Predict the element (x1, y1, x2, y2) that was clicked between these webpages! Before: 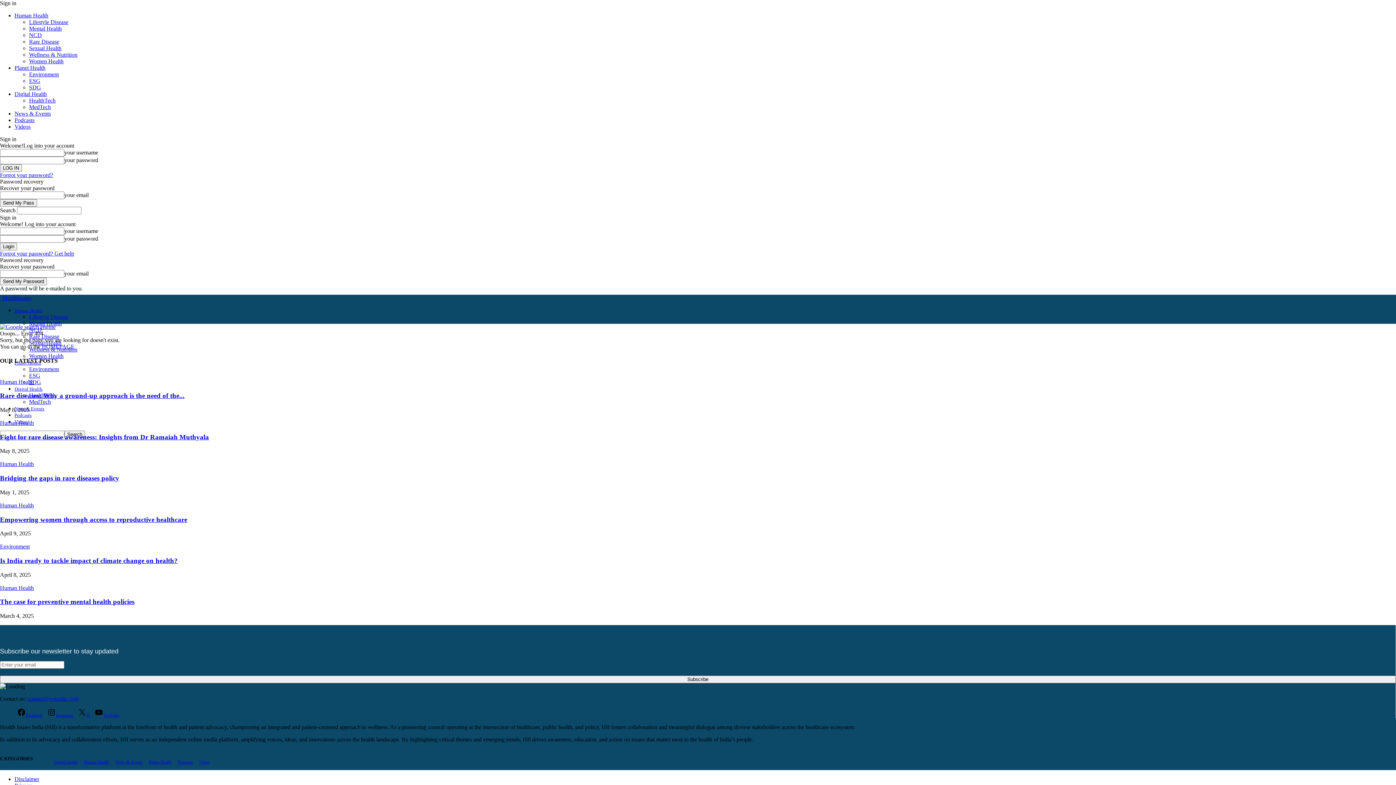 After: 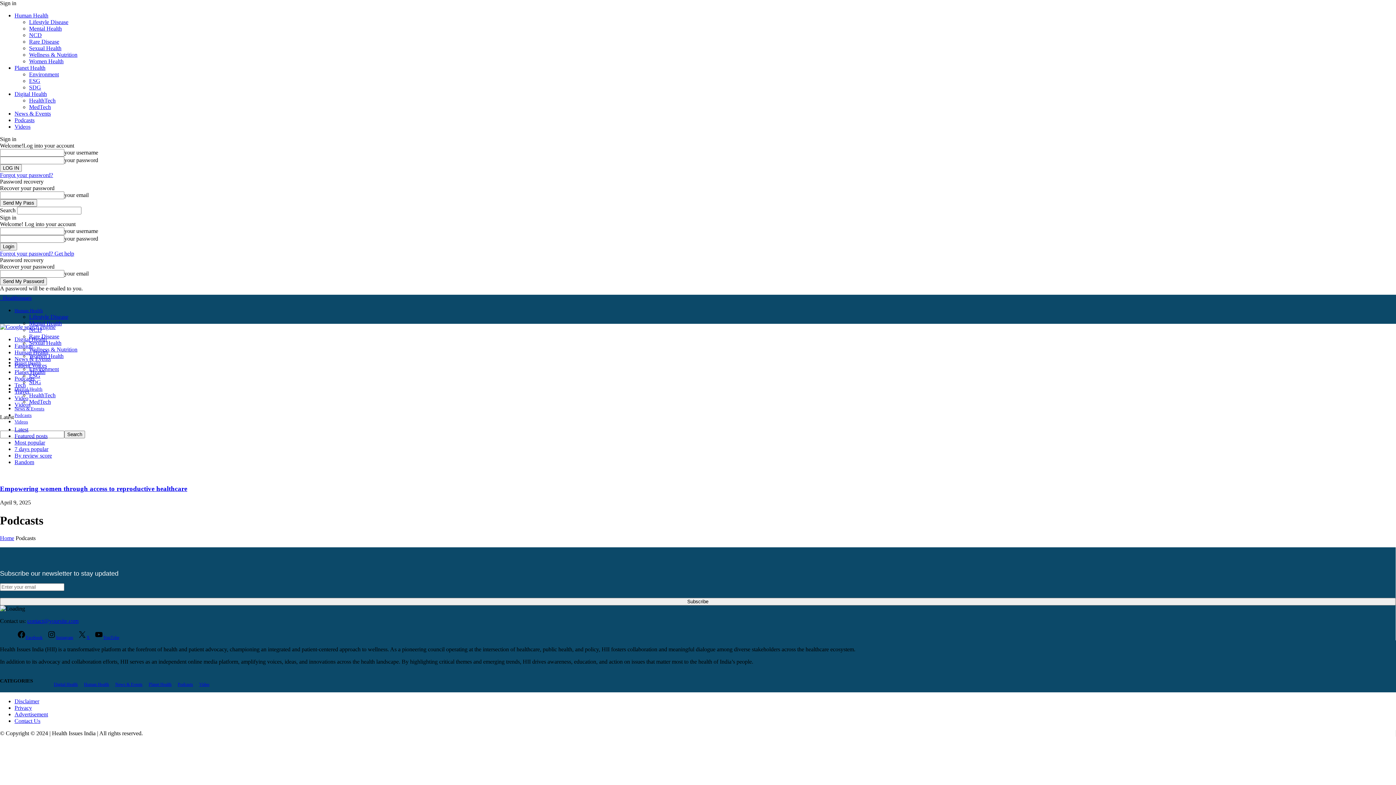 Action: bbox: (14, 412, 31, 418) label: Podcasts